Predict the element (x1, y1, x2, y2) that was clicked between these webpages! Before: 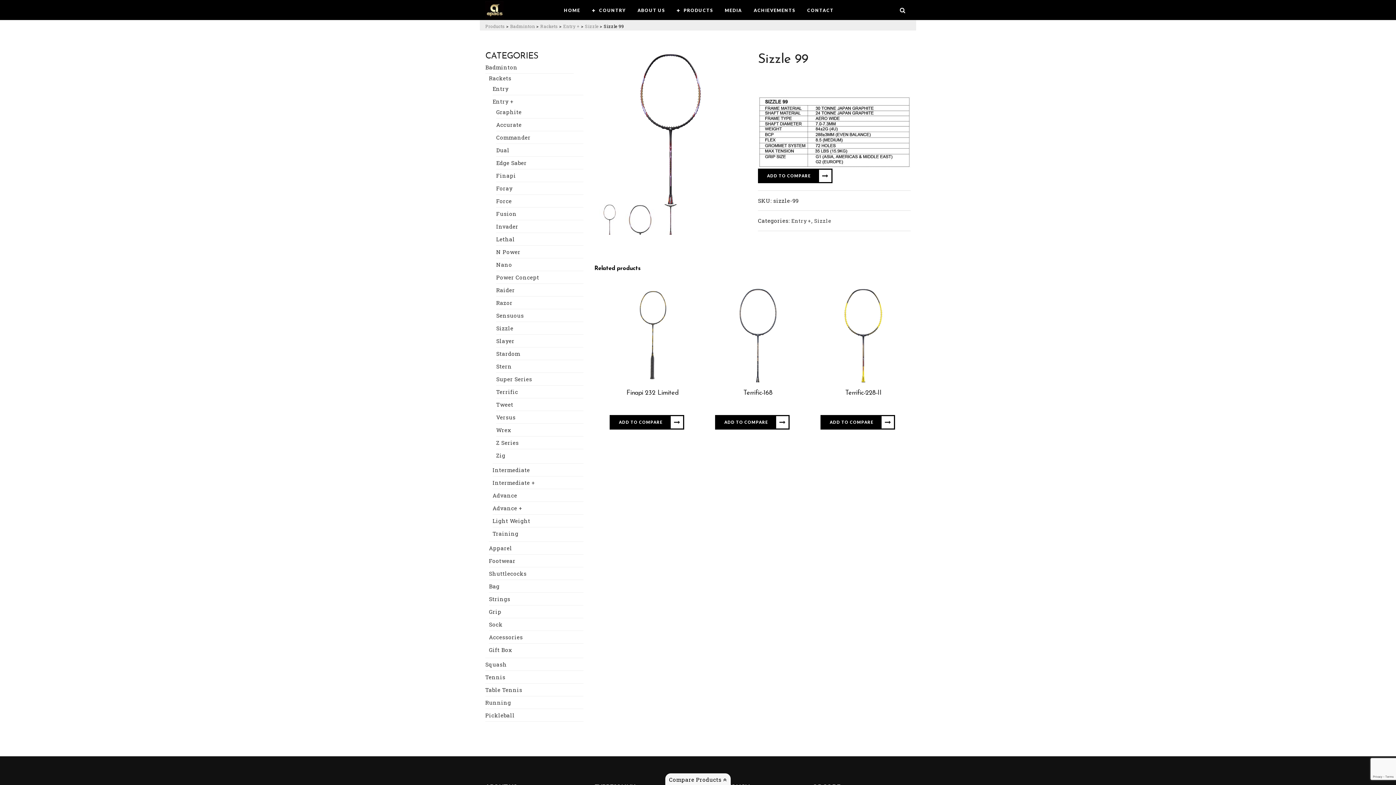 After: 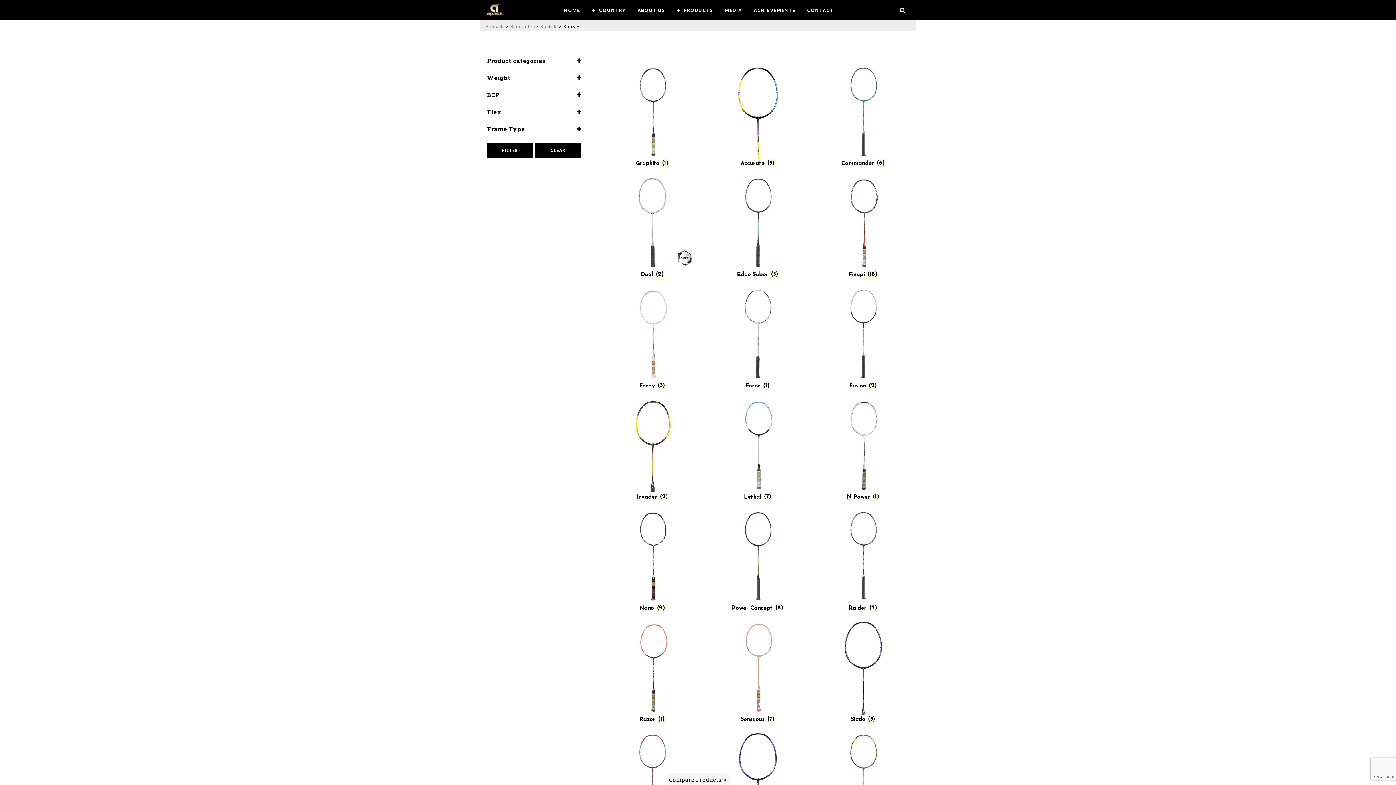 Action: label: Entry + bbox: (492, 96, 574, 107)